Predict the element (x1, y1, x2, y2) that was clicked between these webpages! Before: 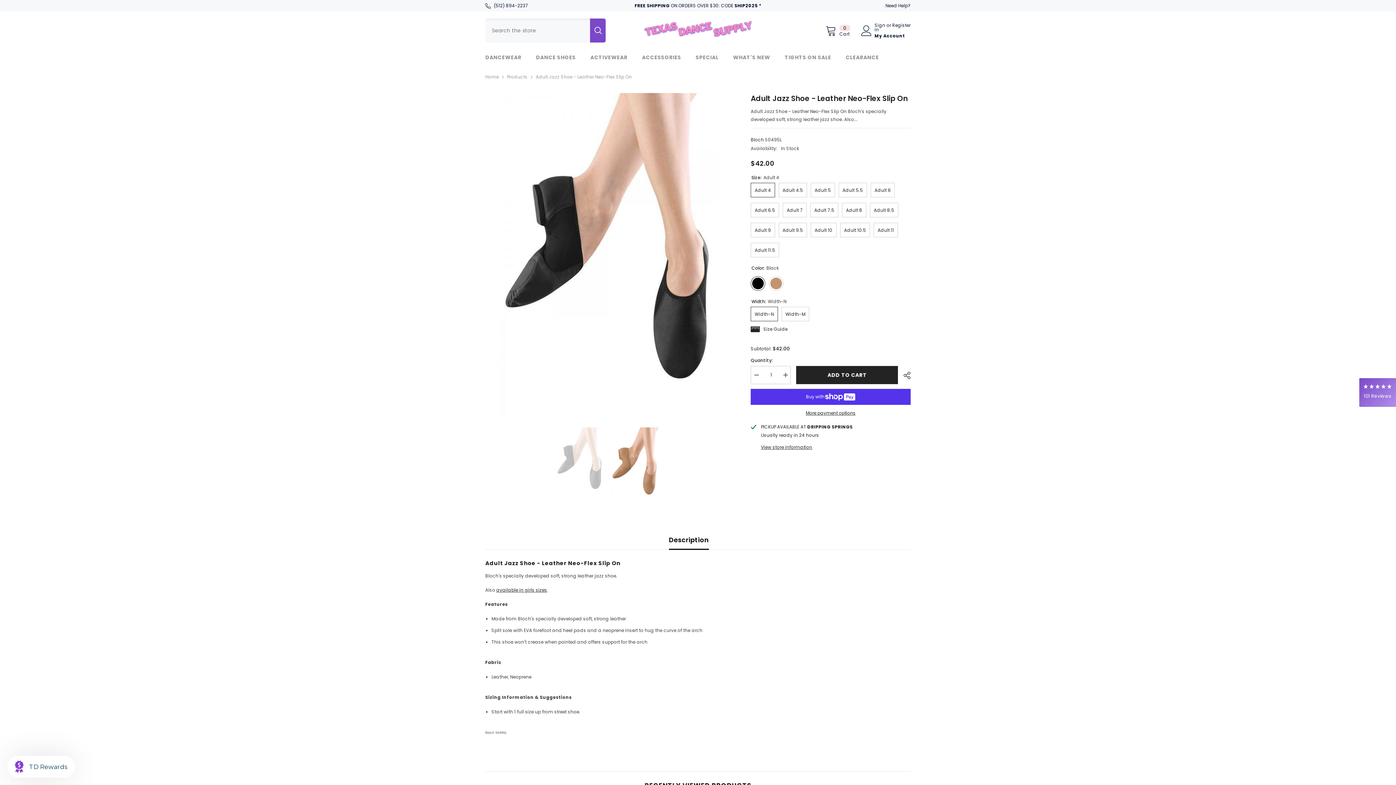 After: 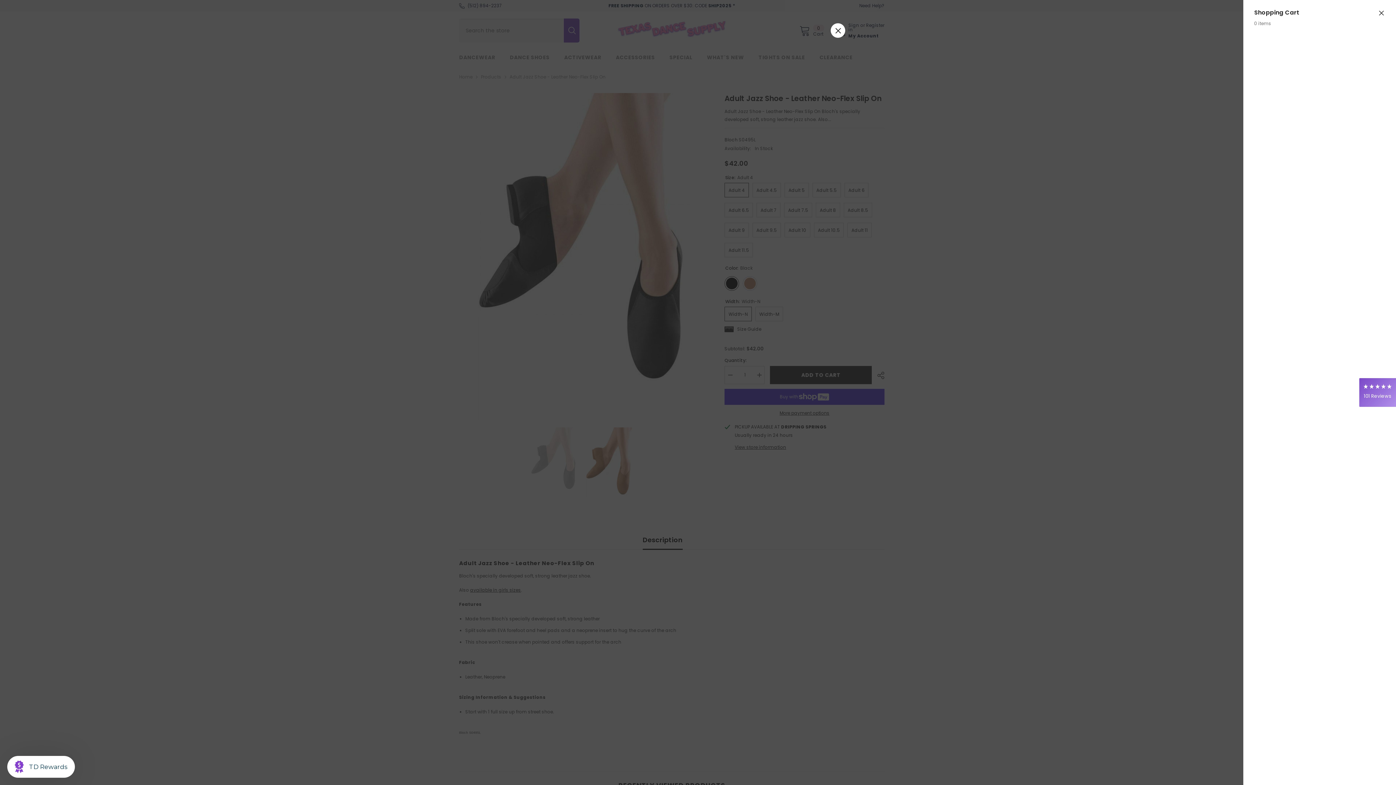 Action: bbox: (825, 24, 850, 36) label: 0
0 items
Cart